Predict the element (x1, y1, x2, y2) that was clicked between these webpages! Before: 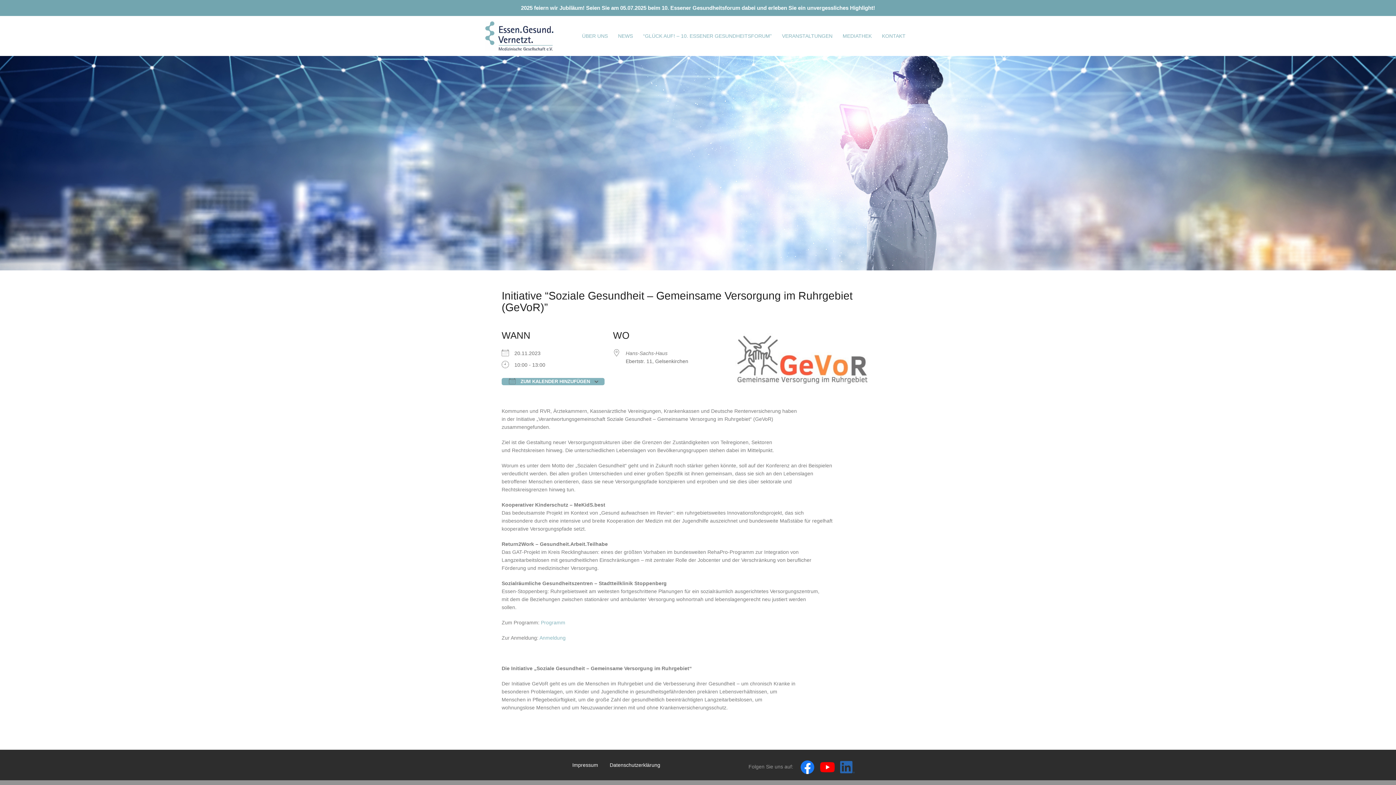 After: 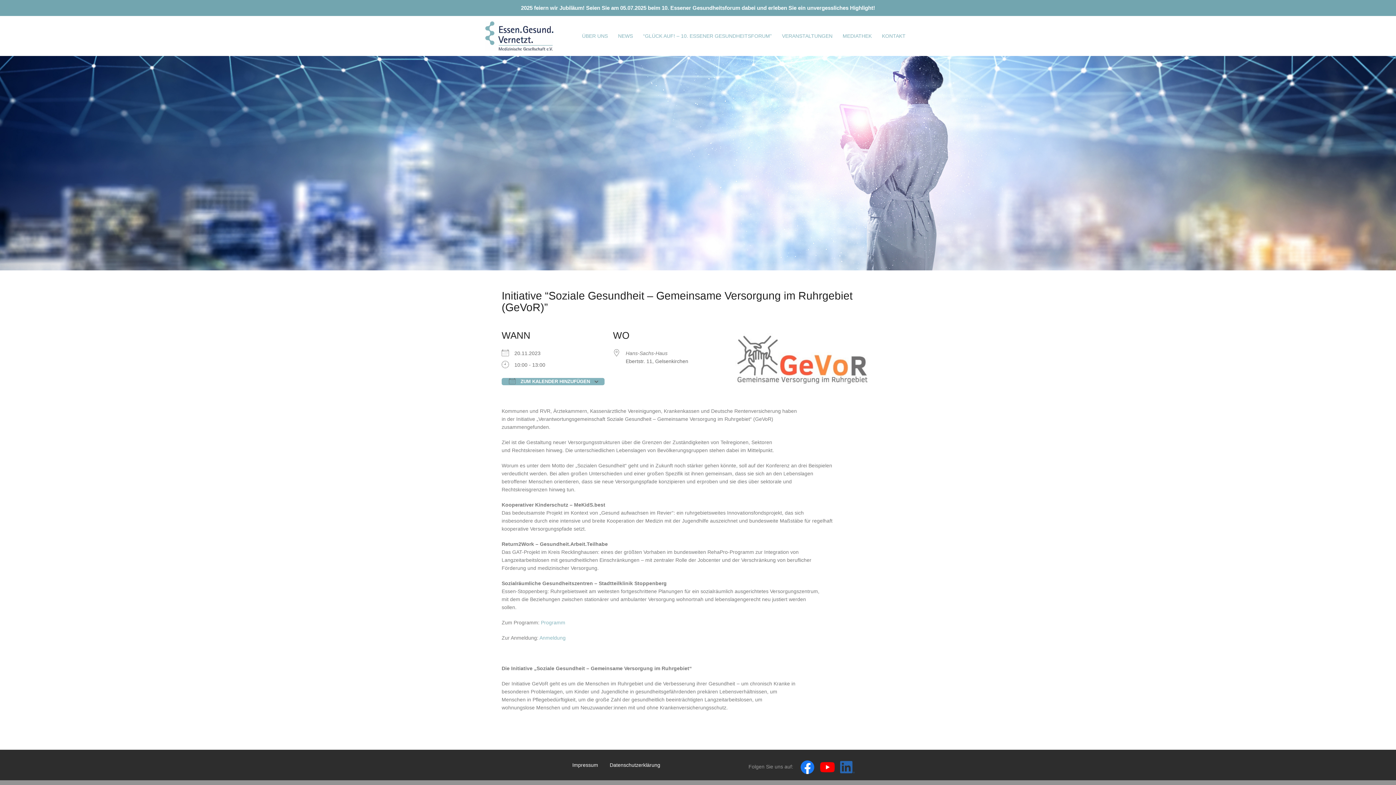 Action: label: Programm bbox: (541, 620, 565, 625)